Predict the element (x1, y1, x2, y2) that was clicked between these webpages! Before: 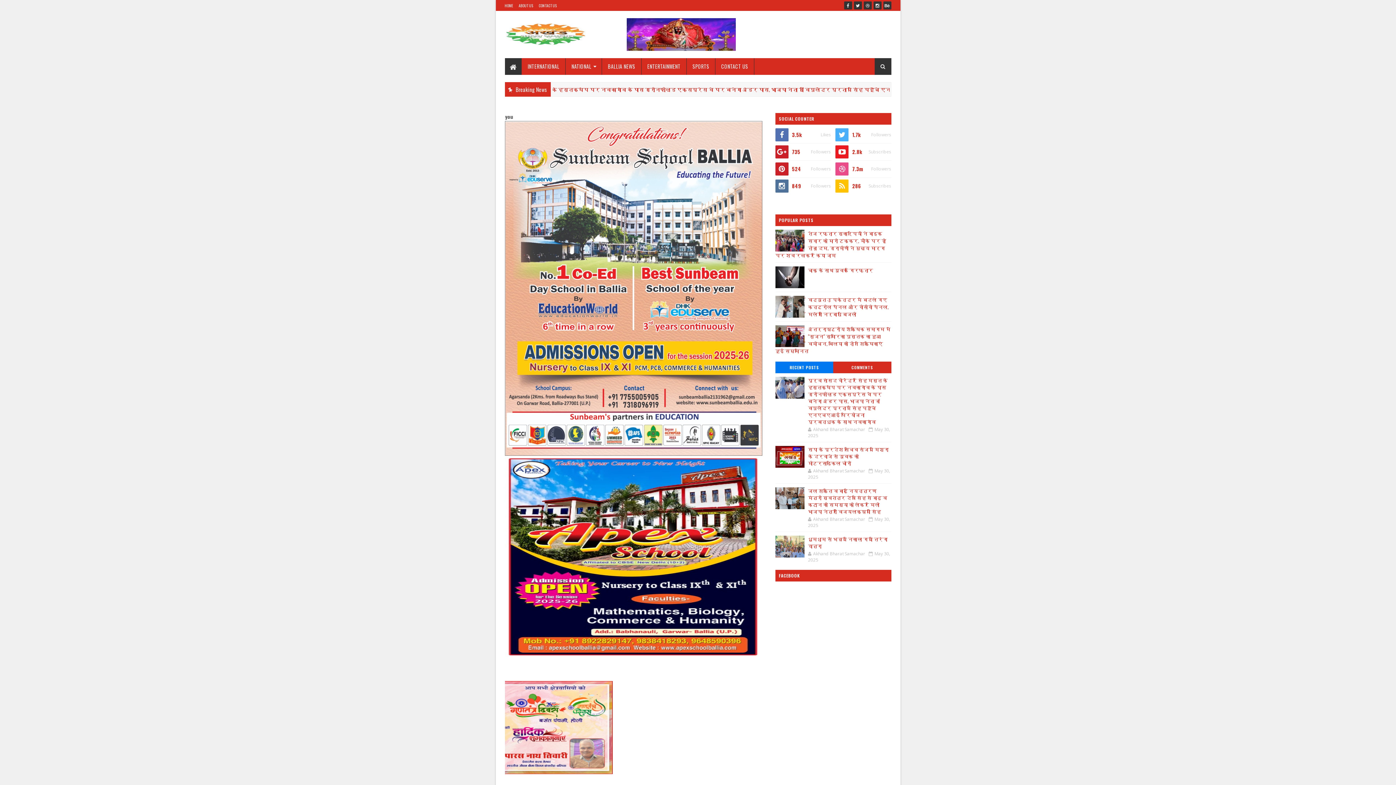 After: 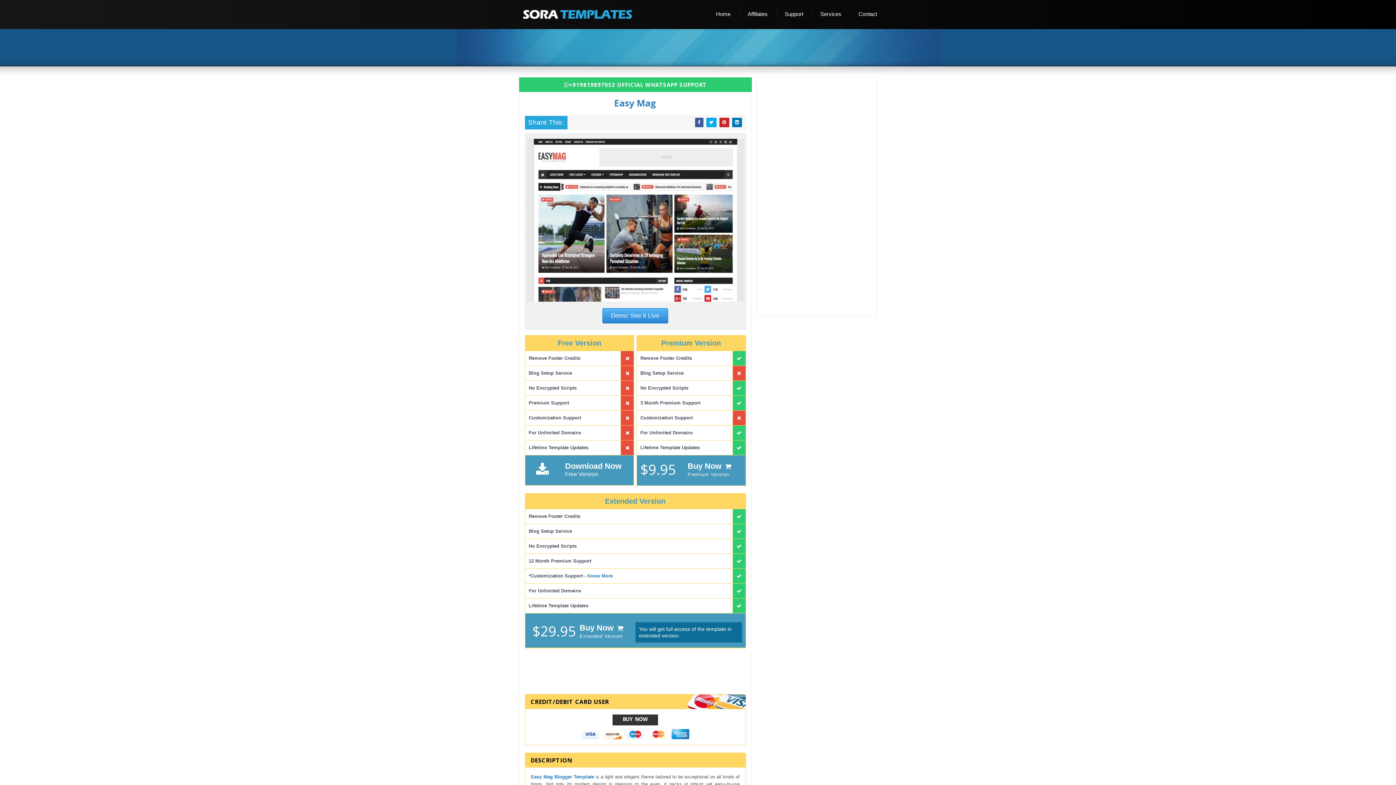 Action: bbox: (715, 58, 754, 74) label: CONTACT US